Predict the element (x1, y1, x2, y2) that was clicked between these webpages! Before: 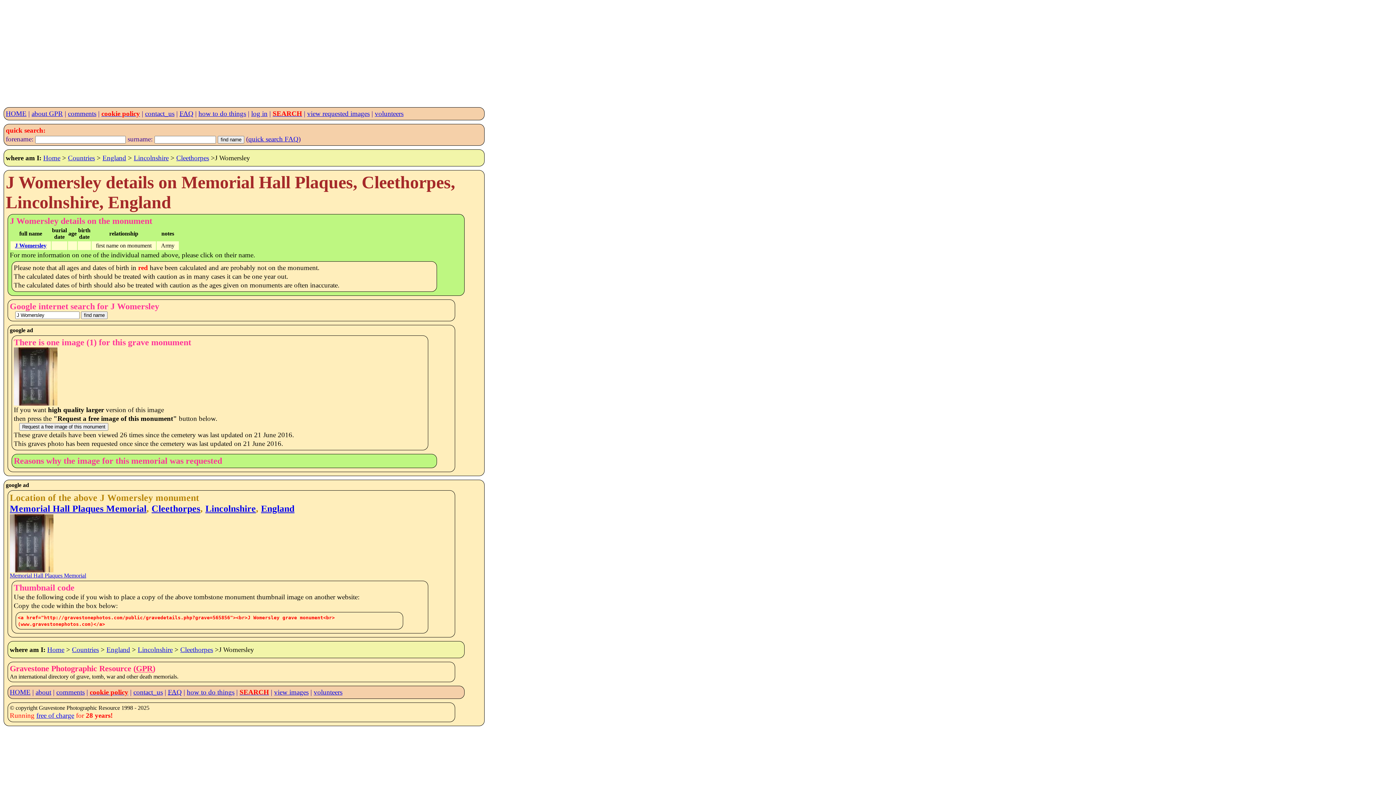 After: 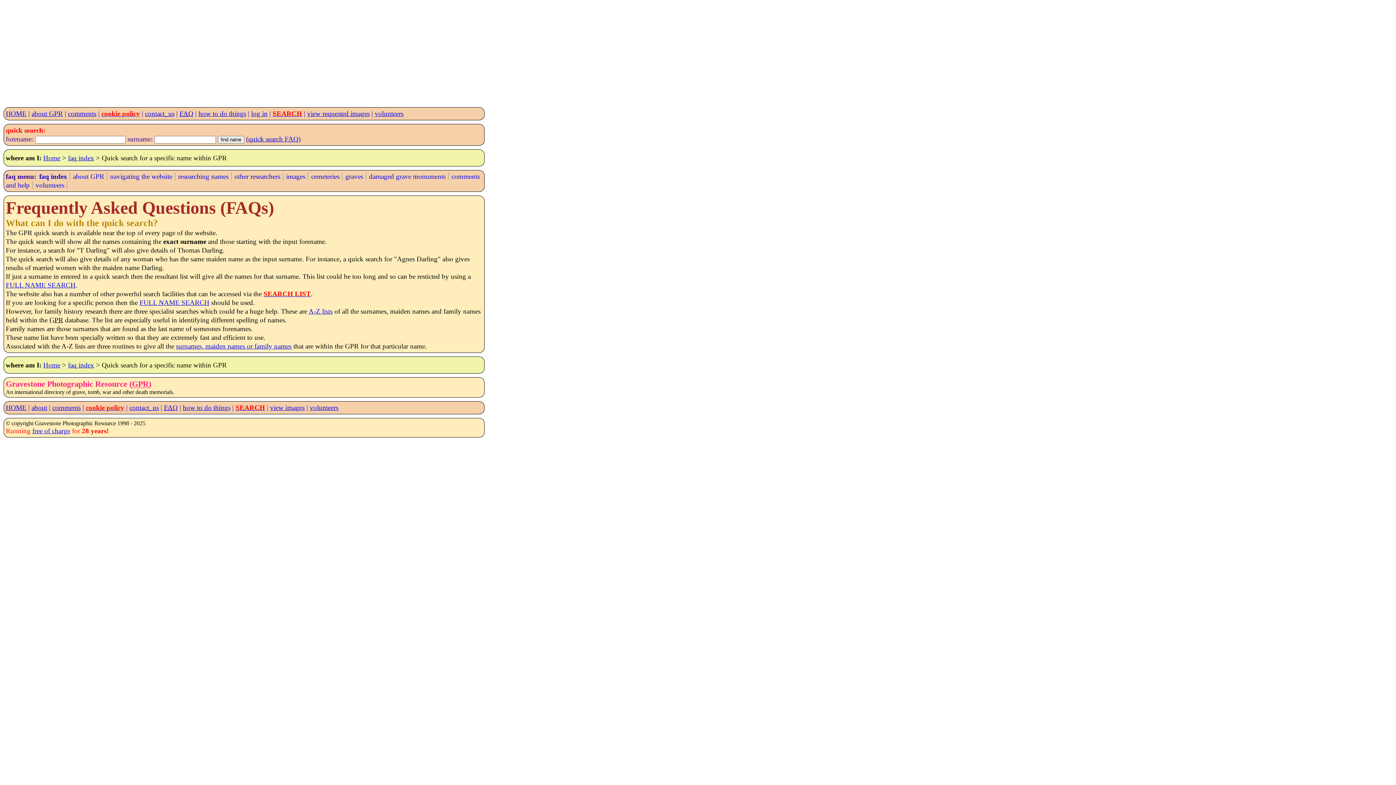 Action: label: quick search FAQ bbox: (248, 135, 298, 142)